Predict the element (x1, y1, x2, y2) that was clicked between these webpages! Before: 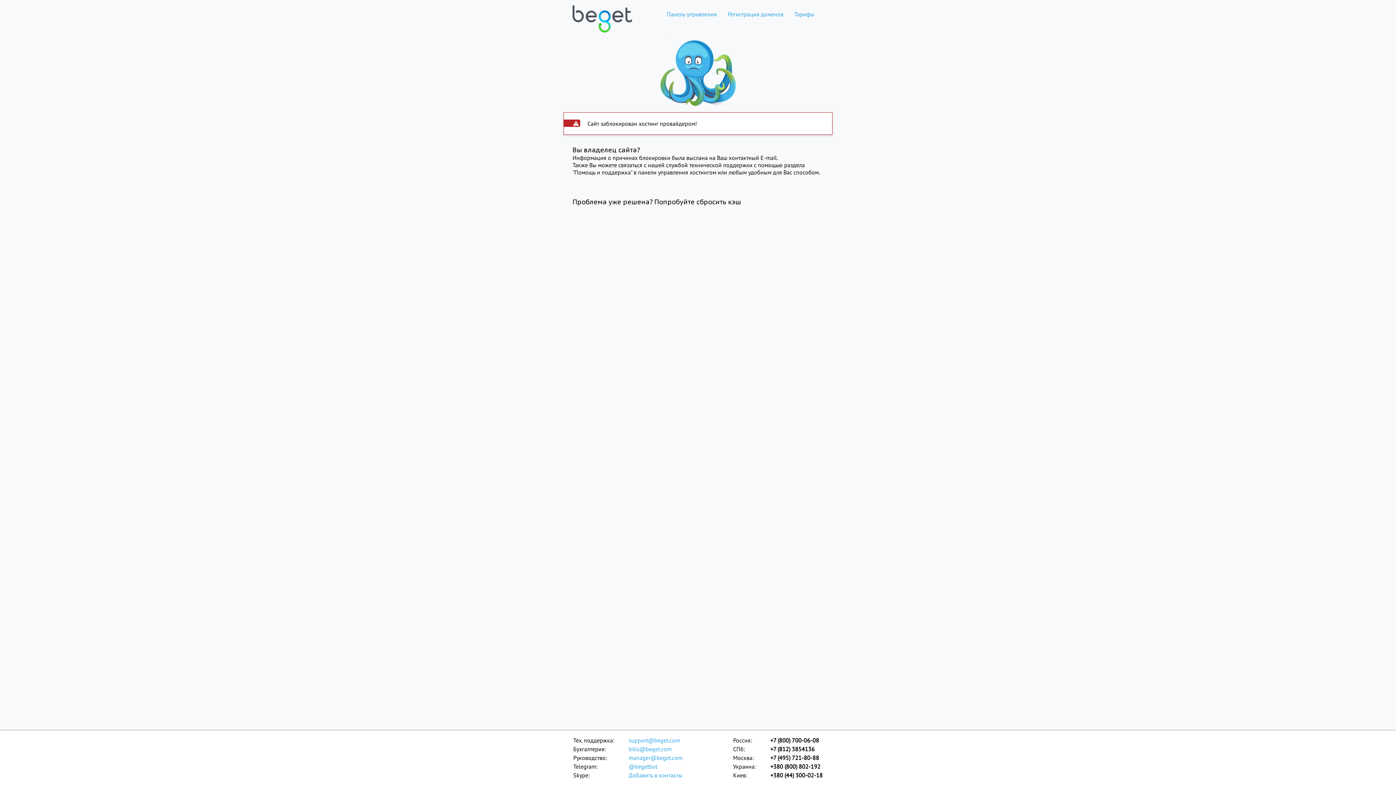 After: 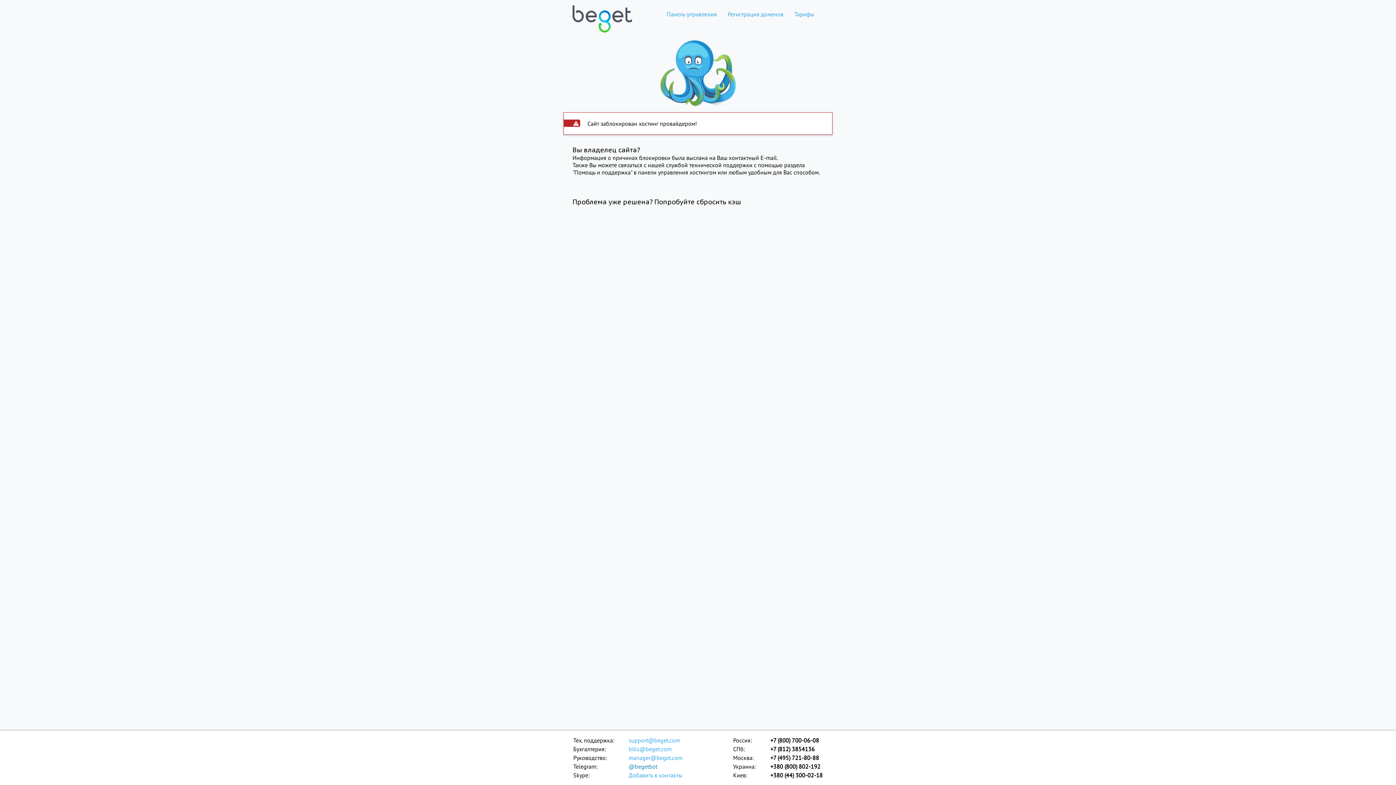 Action: label: @begetbot bbox: (628, 762, 683, 771)